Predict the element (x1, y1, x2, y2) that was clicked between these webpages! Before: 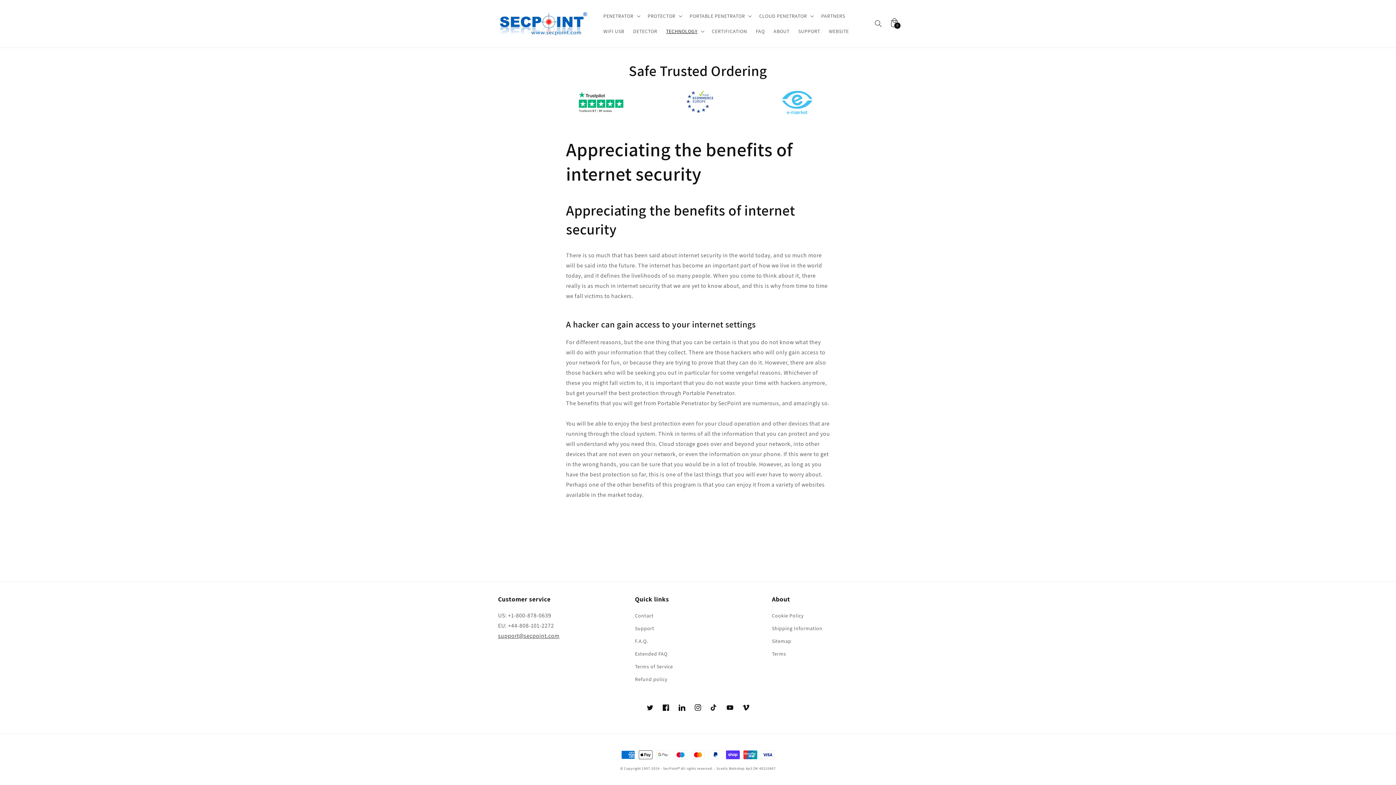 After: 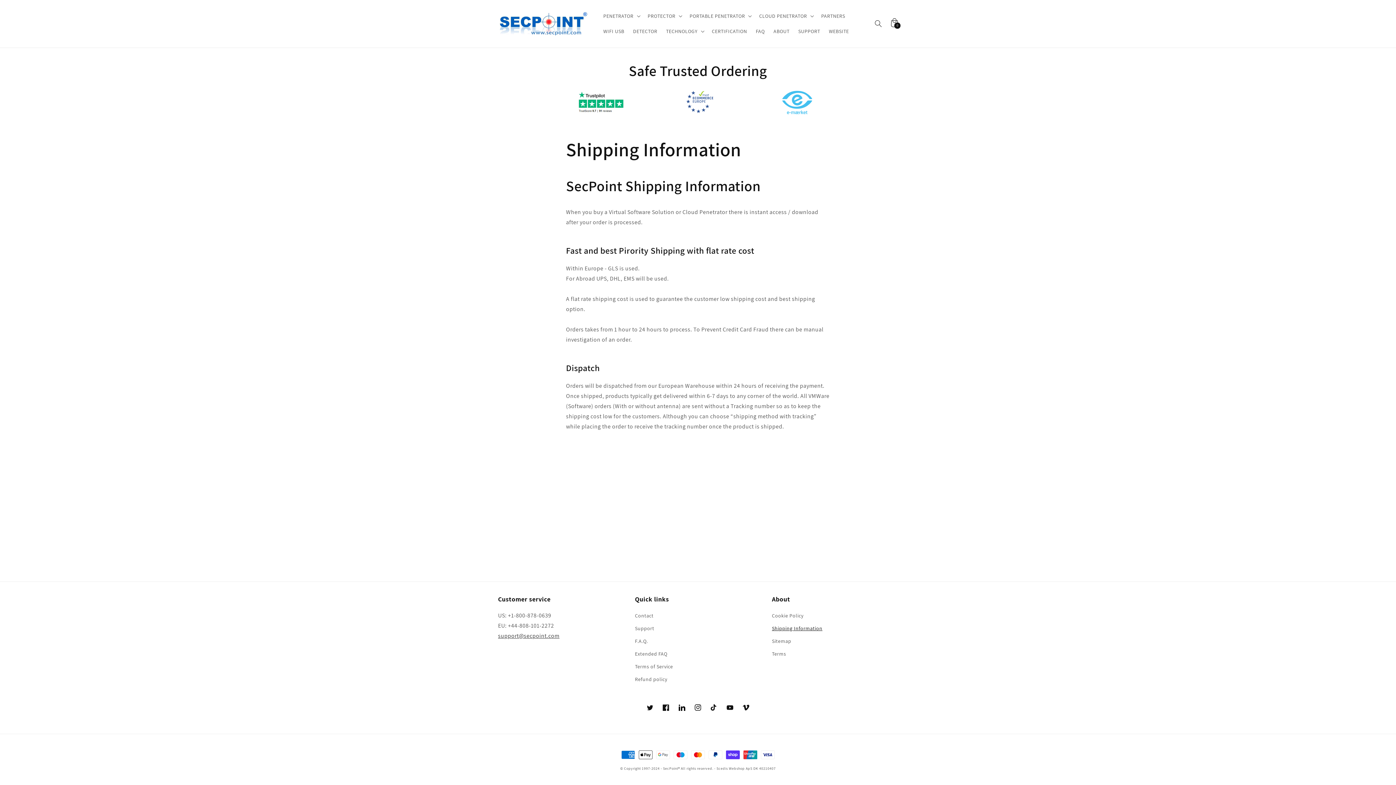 Action: label: Shipping Information bbox: (772, 622, 822, 635)